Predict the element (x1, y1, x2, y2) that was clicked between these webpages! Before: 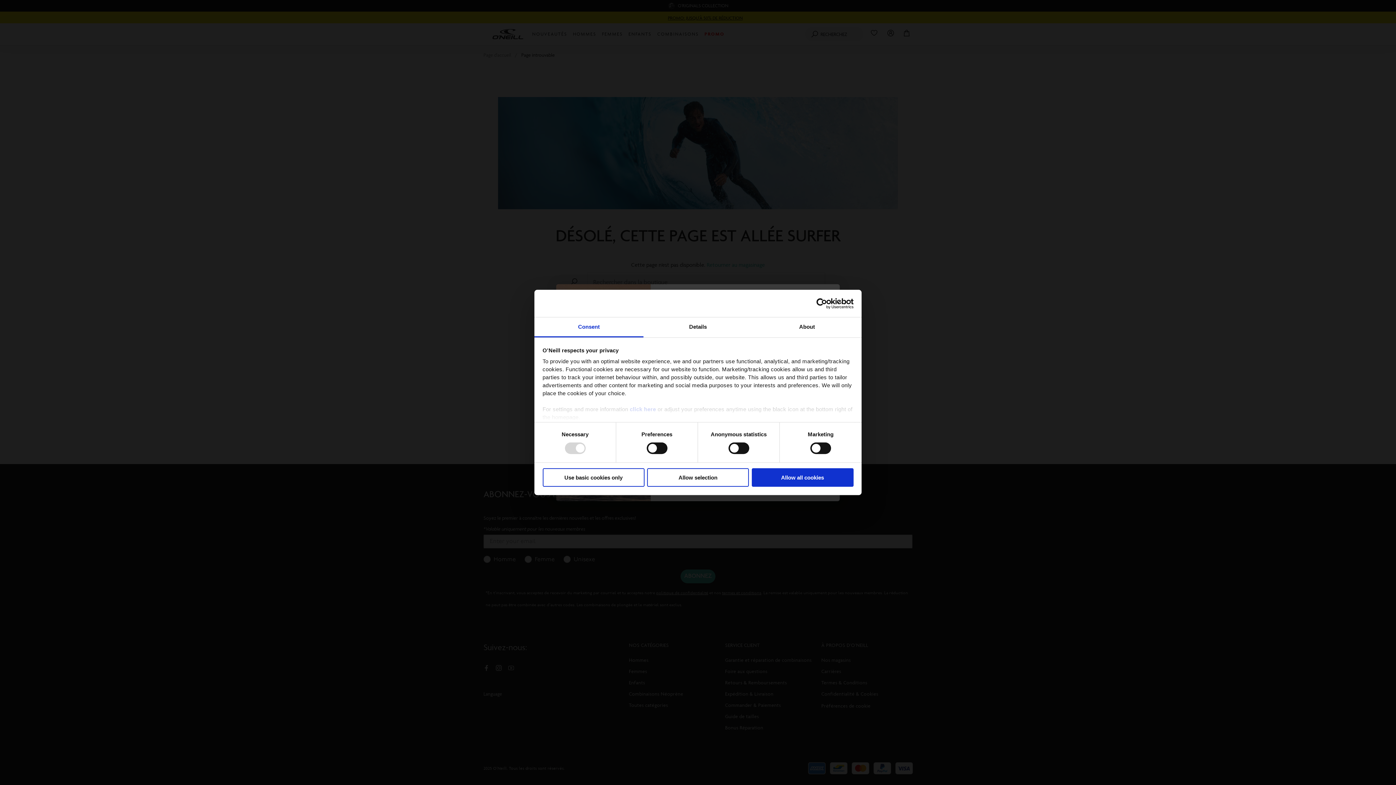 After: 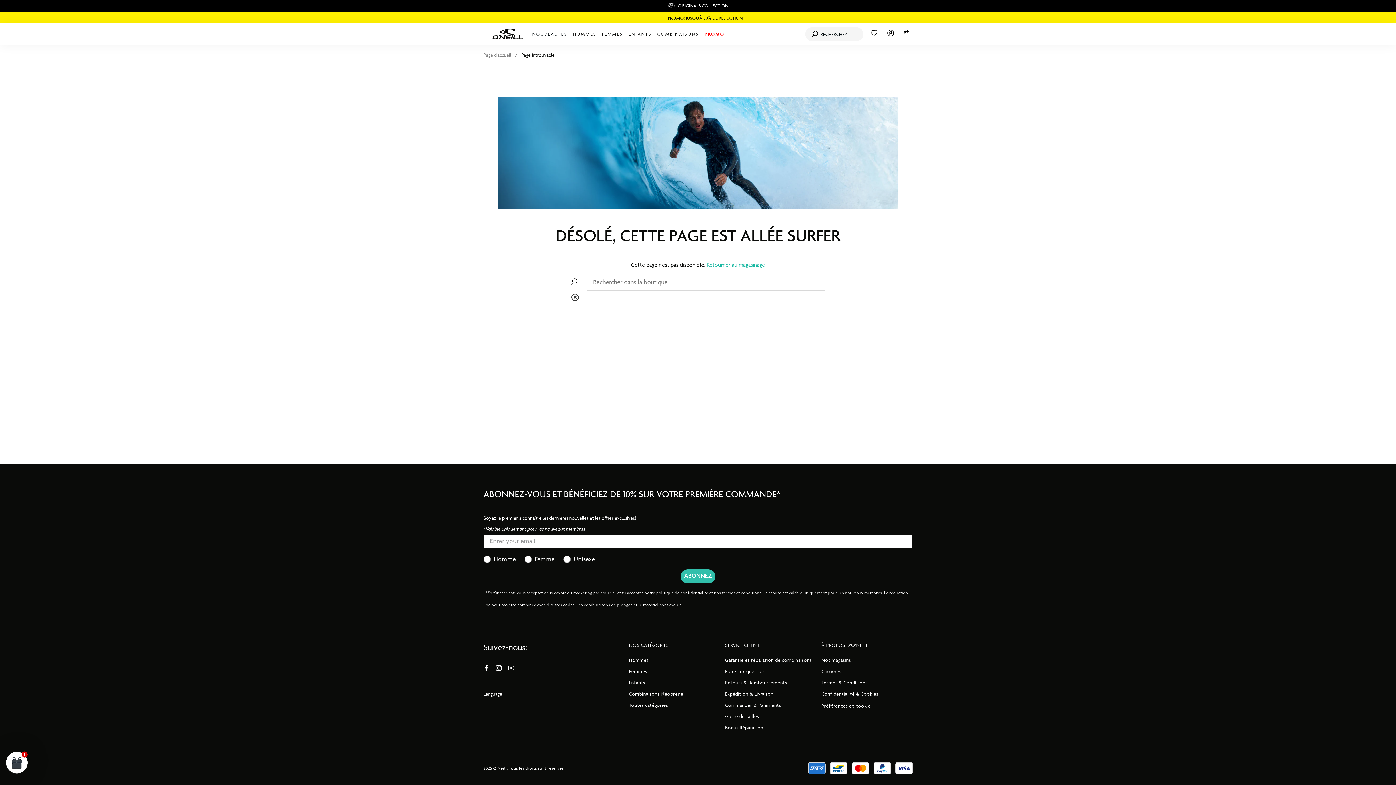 Action: label: Use basic cookies only bbox: (542, 468, 644, 486)